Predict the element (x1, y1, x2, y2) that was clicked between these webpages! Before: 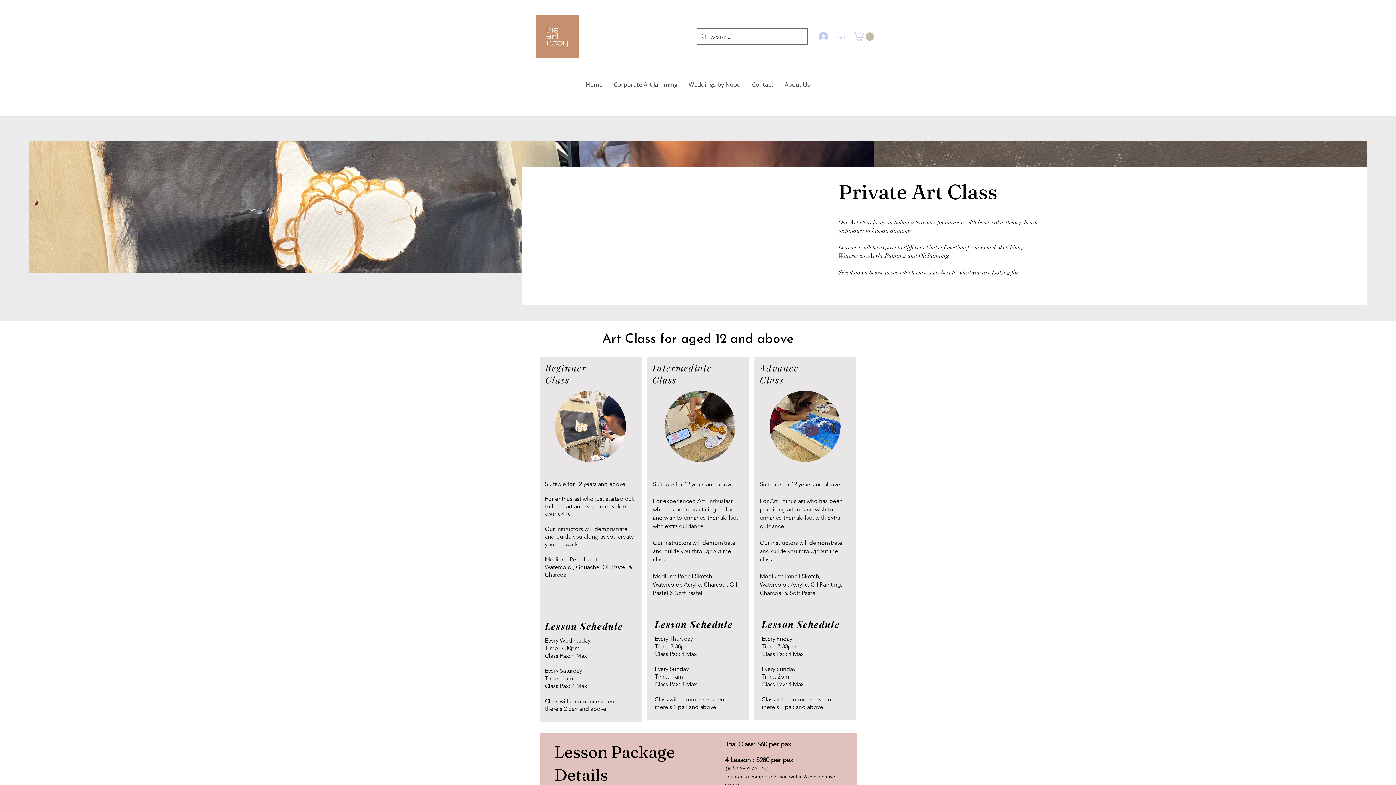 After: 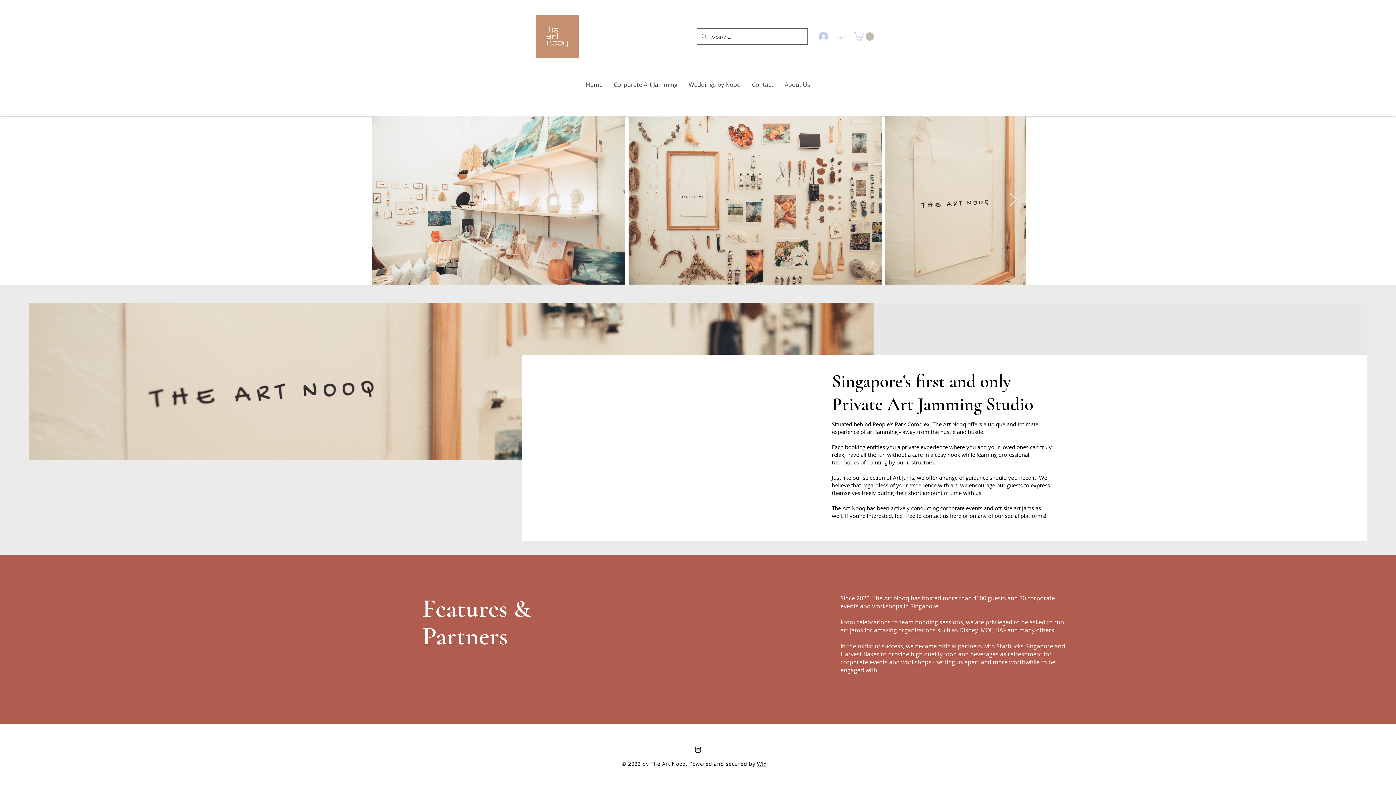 Action: label: About Us bbox: (779, 72, 815, 97)